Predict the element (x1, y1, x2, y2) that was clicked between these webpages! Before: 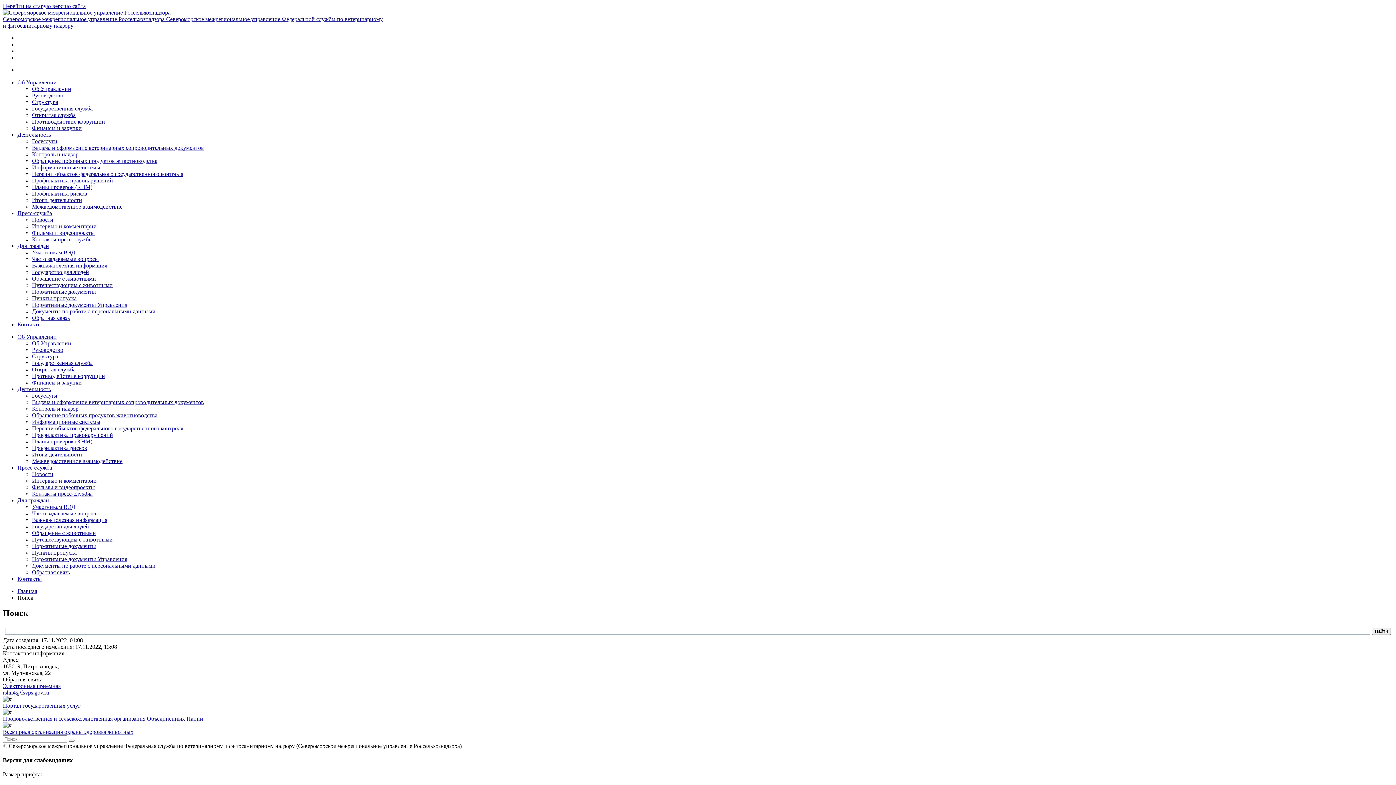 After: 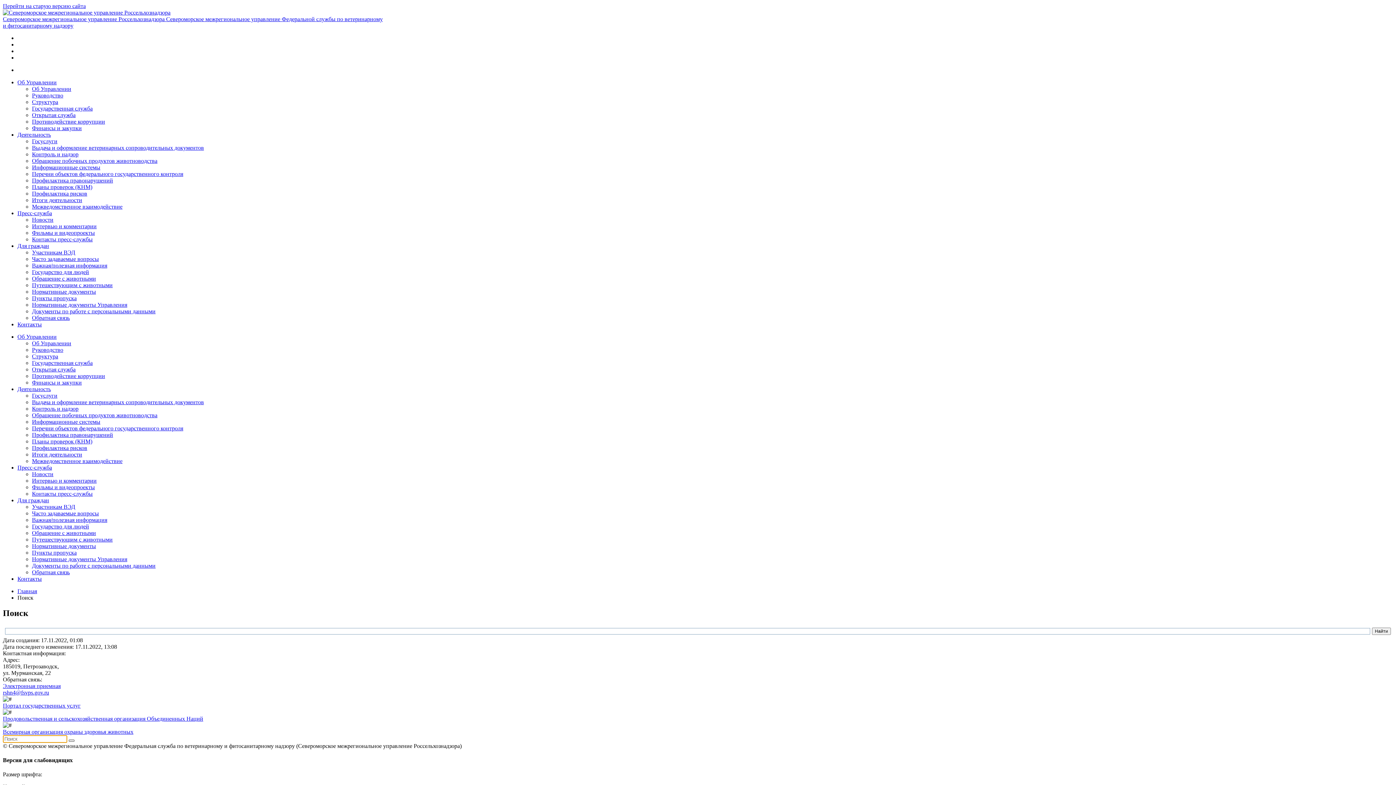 Action: bbox: (68, 739, 74, 742)